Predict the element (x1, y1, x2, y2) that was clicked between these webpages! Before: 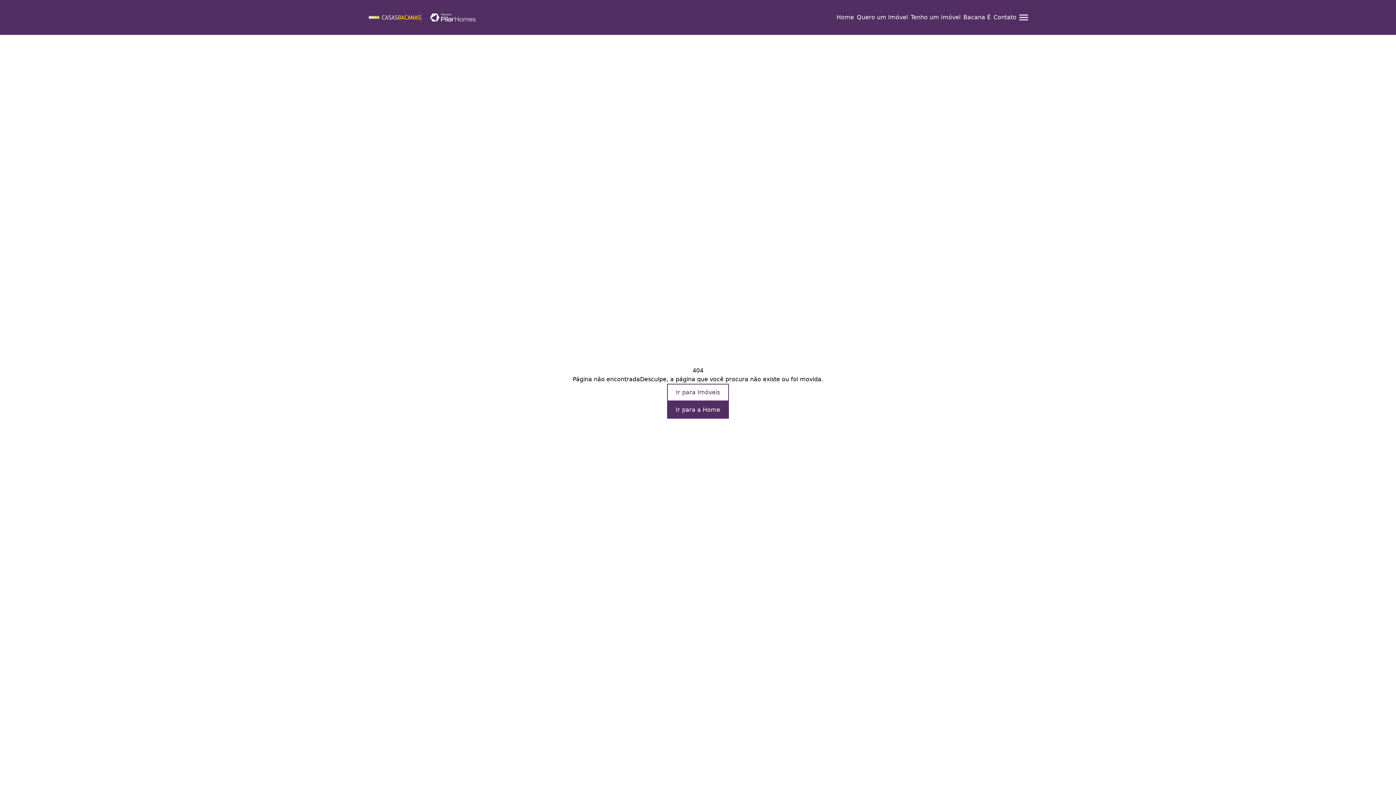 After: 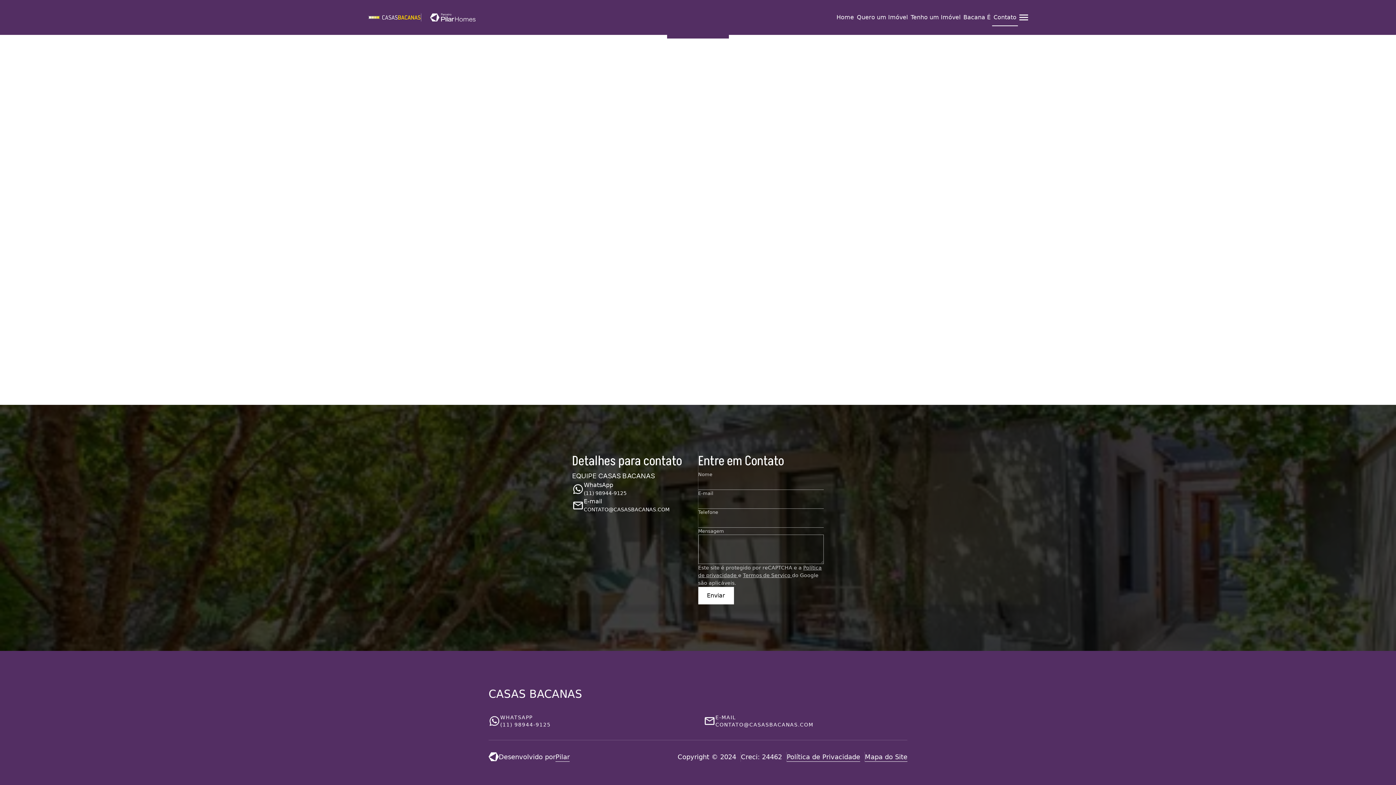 Action: label: Contato bbox: (993, 13, 1016, 21)